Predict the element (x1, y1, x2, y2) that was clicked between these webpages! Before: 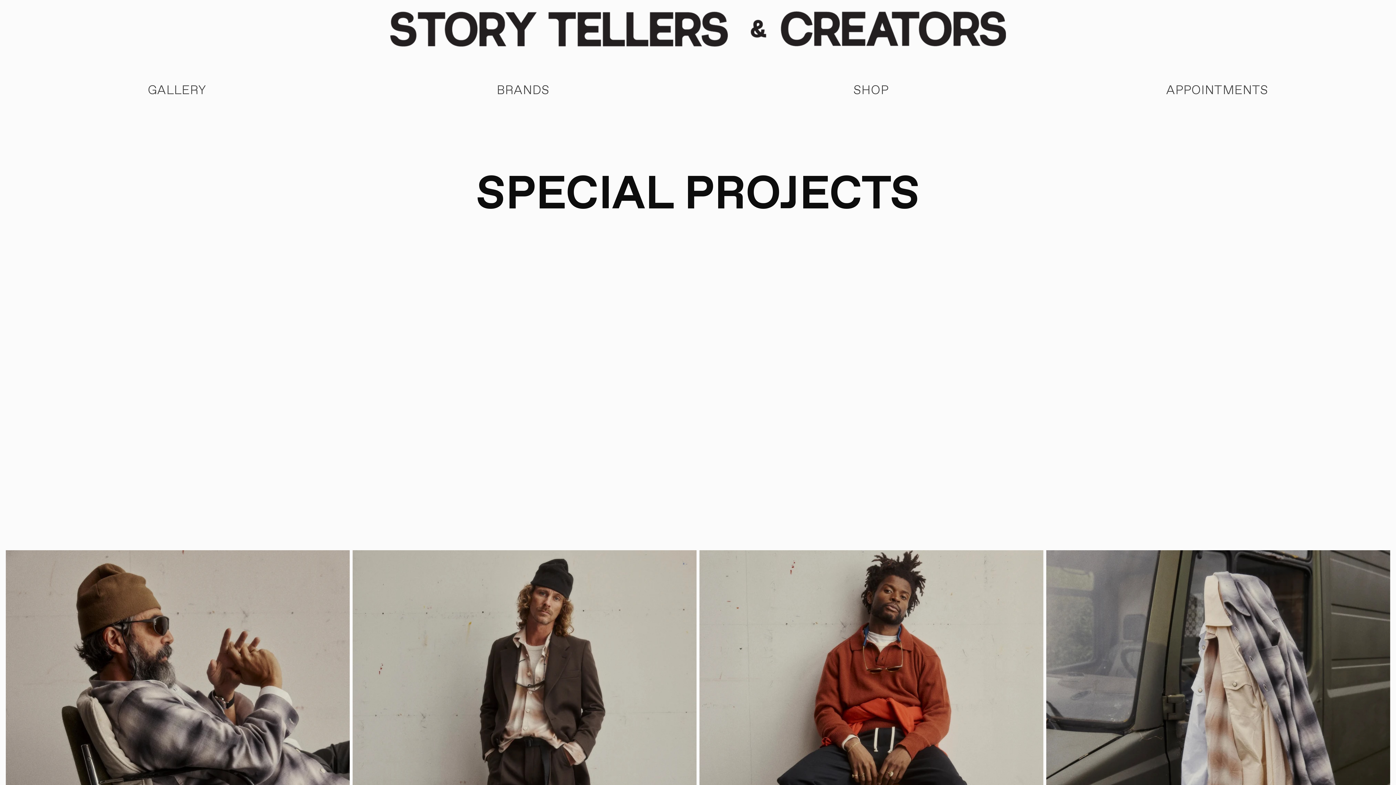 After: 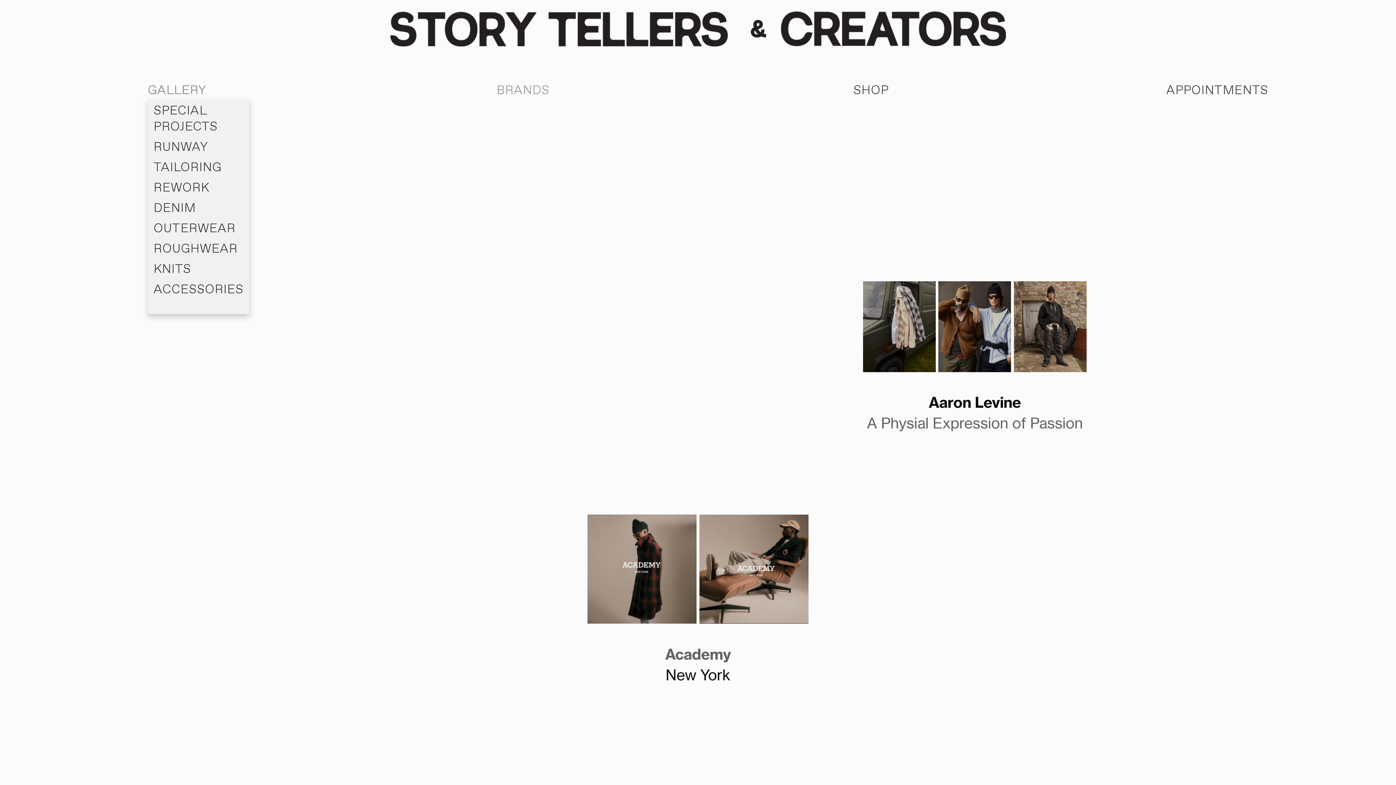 Action: label: GALLERY bbox: (147, 84, 206, 97)